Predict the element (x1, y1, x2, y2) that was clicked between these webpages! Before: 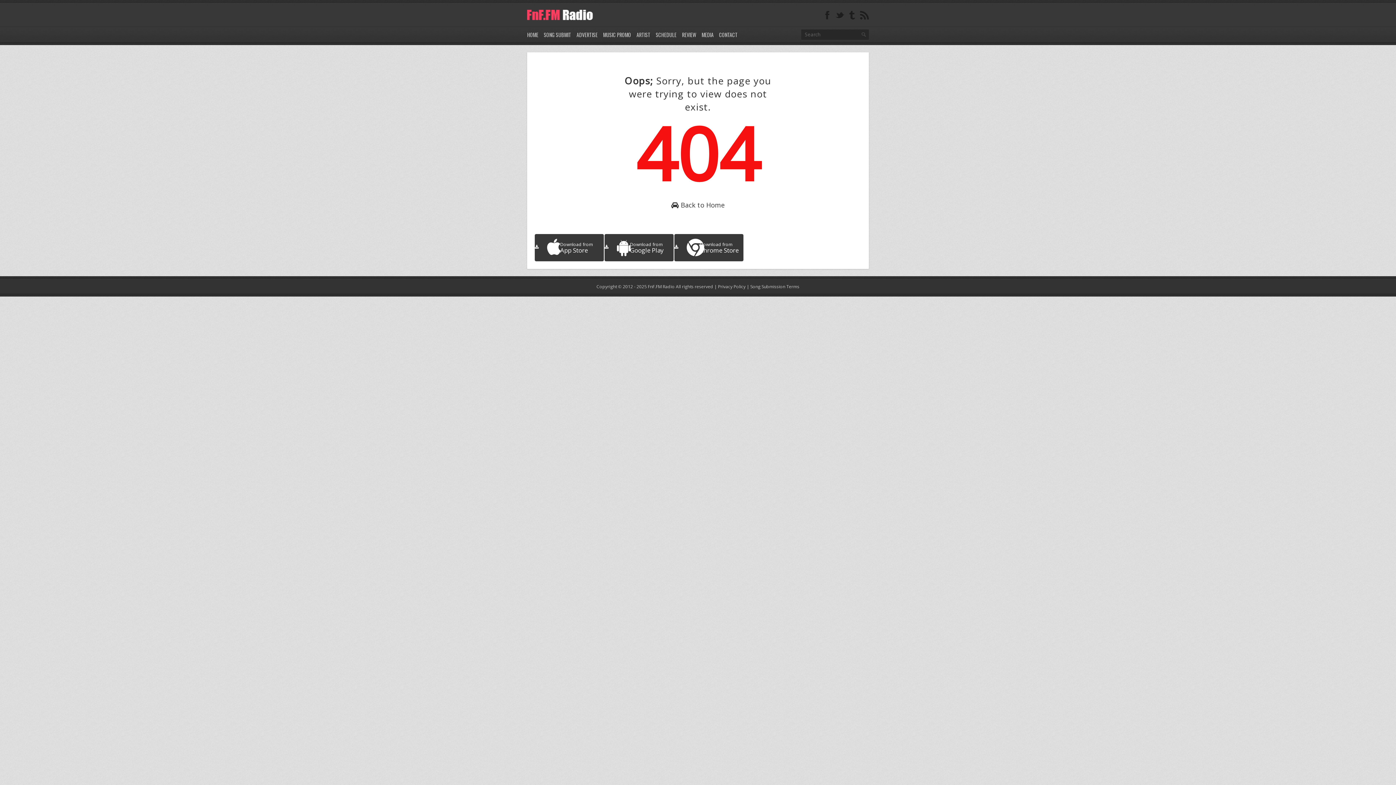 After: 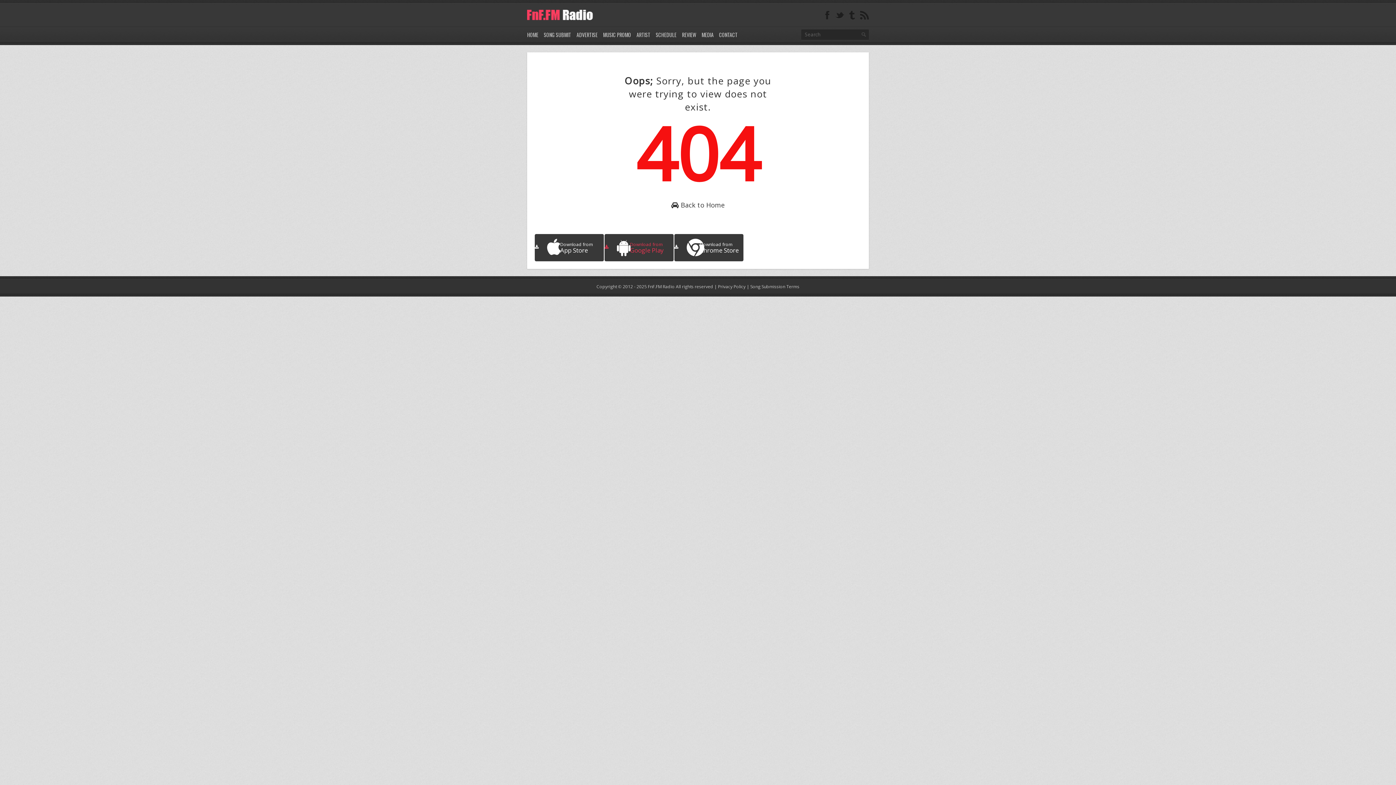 Action: bbox: (604, 233, 674, 261) label:  
Download from
Google Play